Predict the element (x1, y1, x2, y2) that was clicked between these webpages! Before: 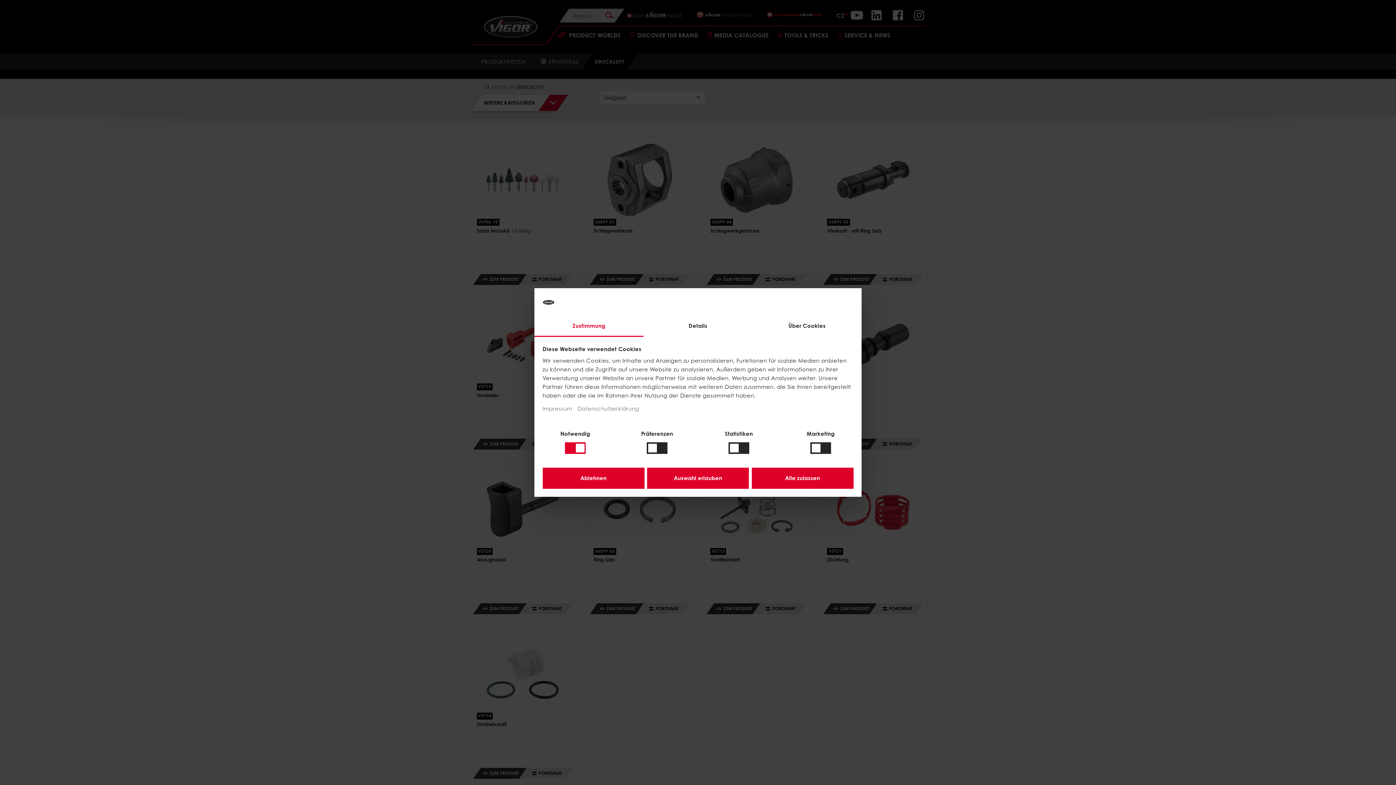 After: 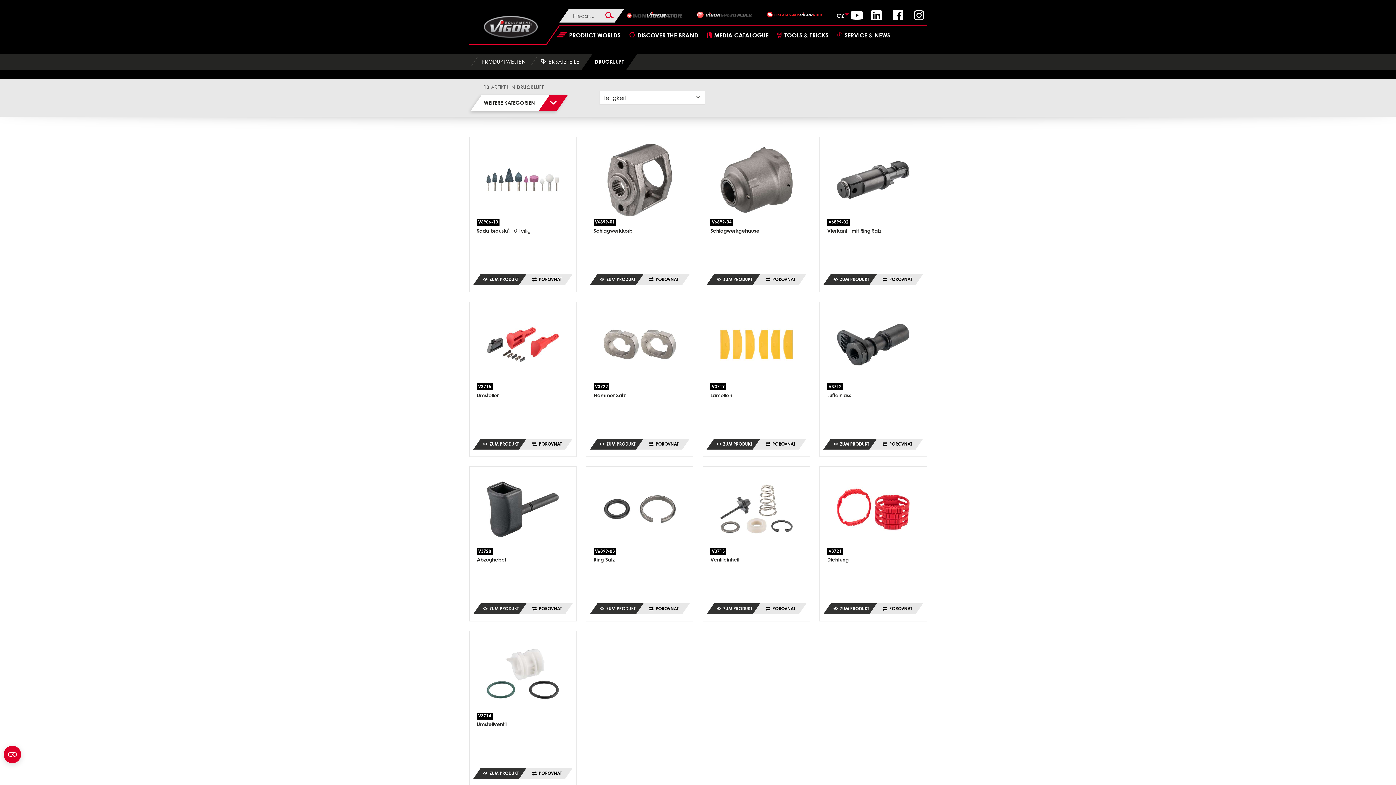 Action: bbox: (751, 467, 853, 488) label: Alle zulassen